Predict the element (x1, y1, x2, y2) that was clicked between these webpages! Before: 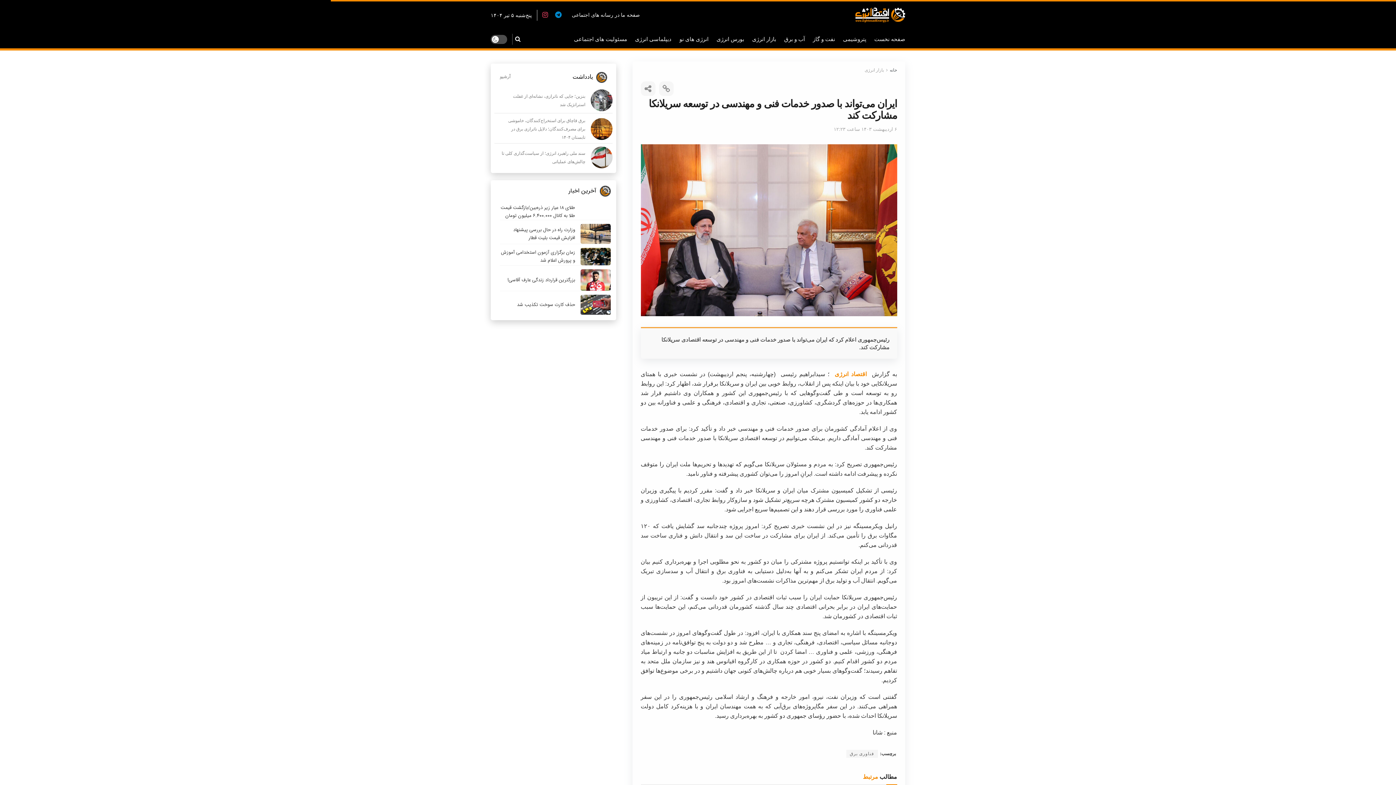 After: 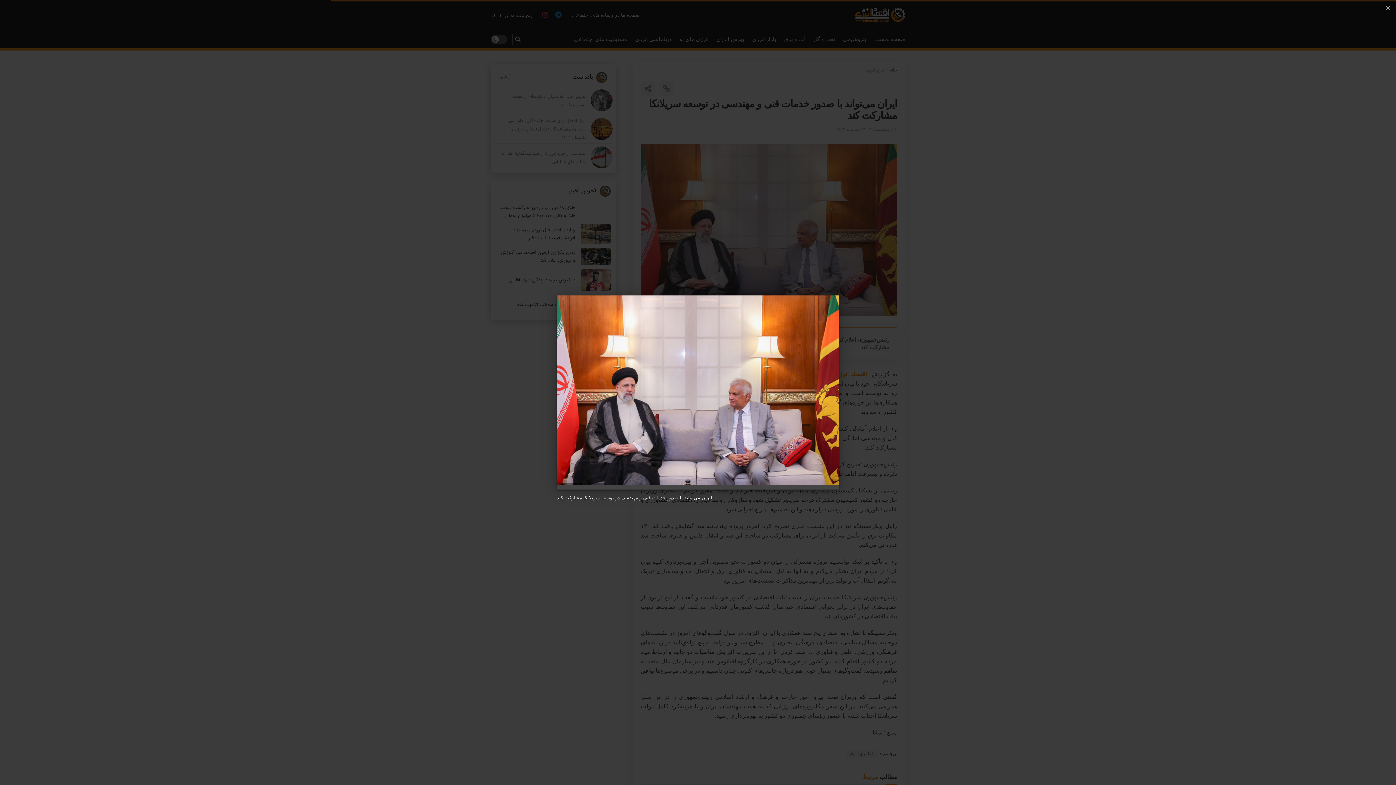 Action: bbox: (640, 144, 897, 316)